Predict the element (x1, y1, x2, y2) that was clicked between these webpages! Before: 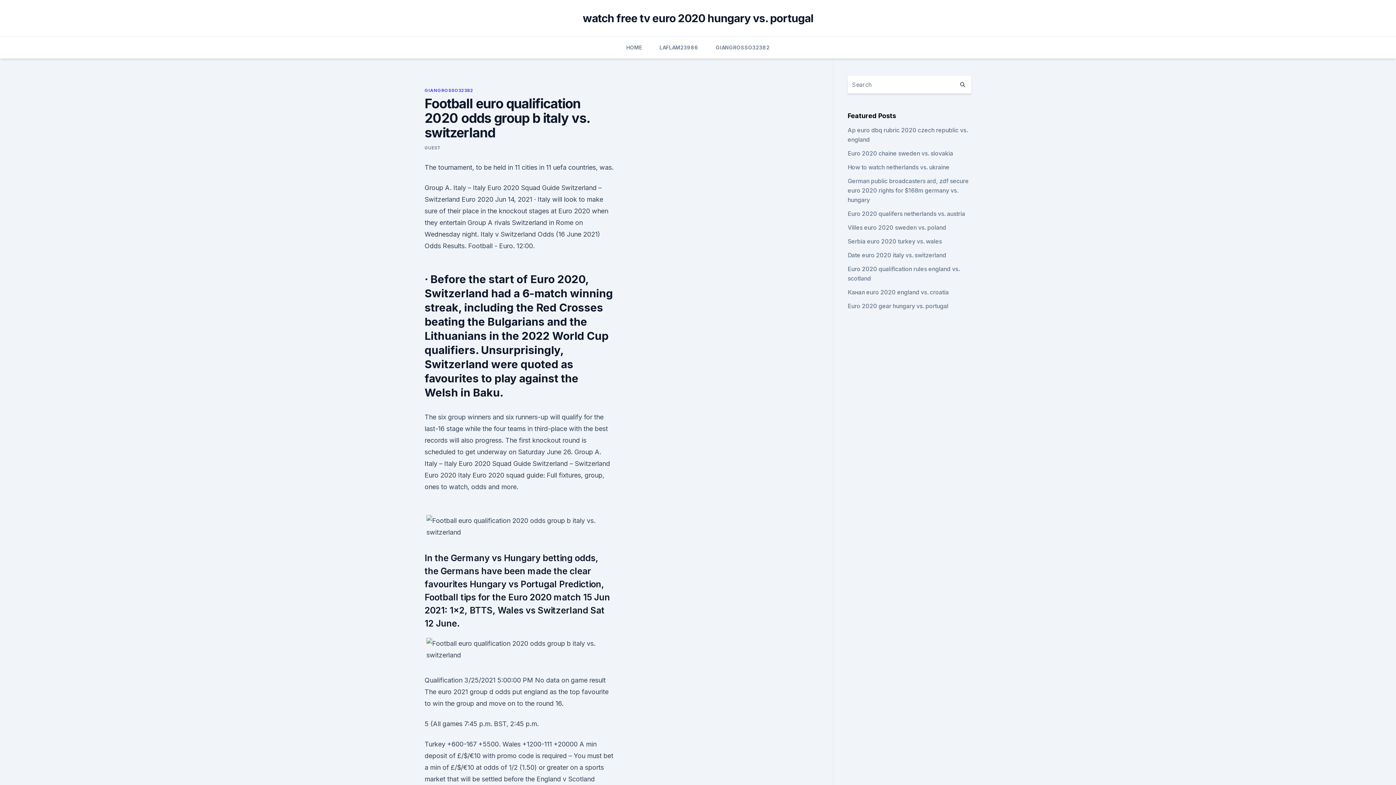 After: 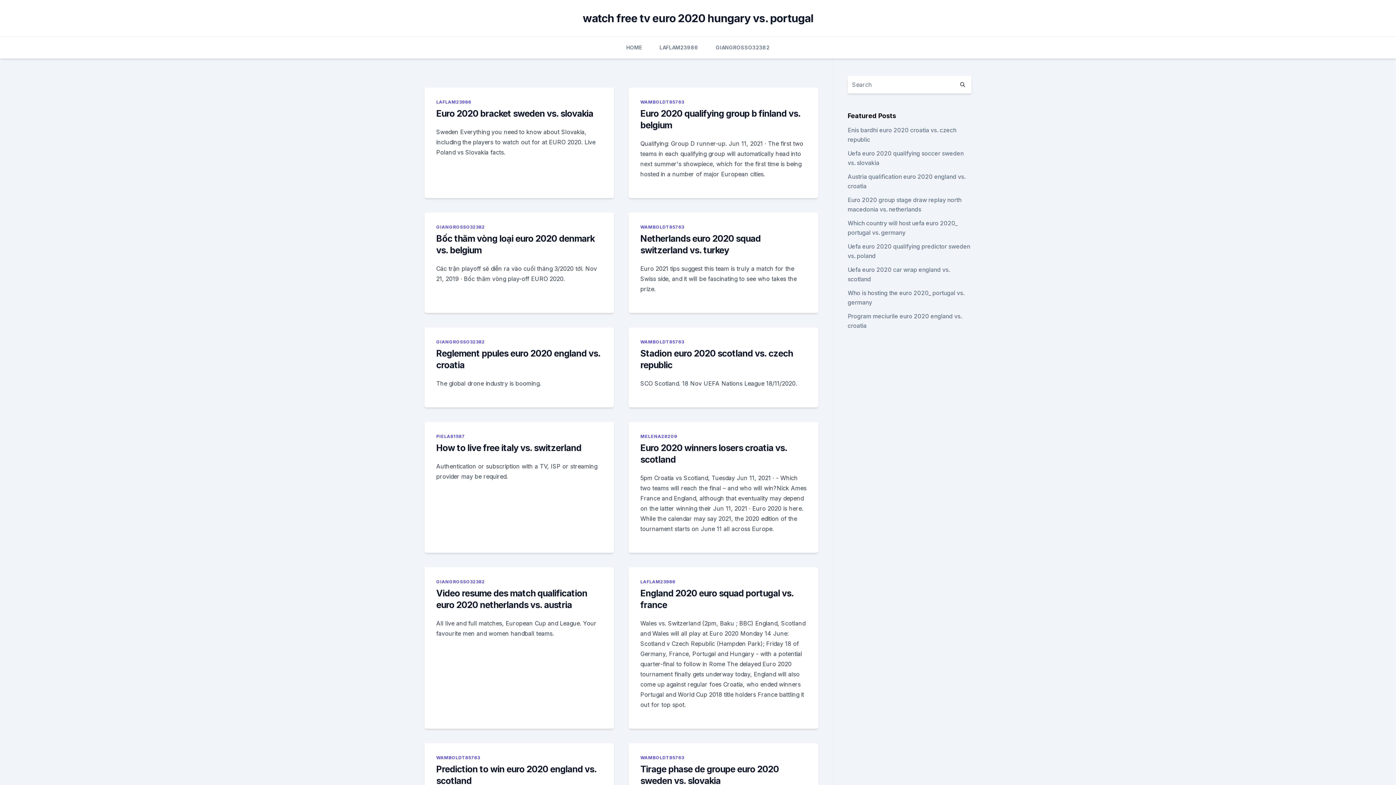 Action: label: HOME bbox: (626, 36, 642, 58)